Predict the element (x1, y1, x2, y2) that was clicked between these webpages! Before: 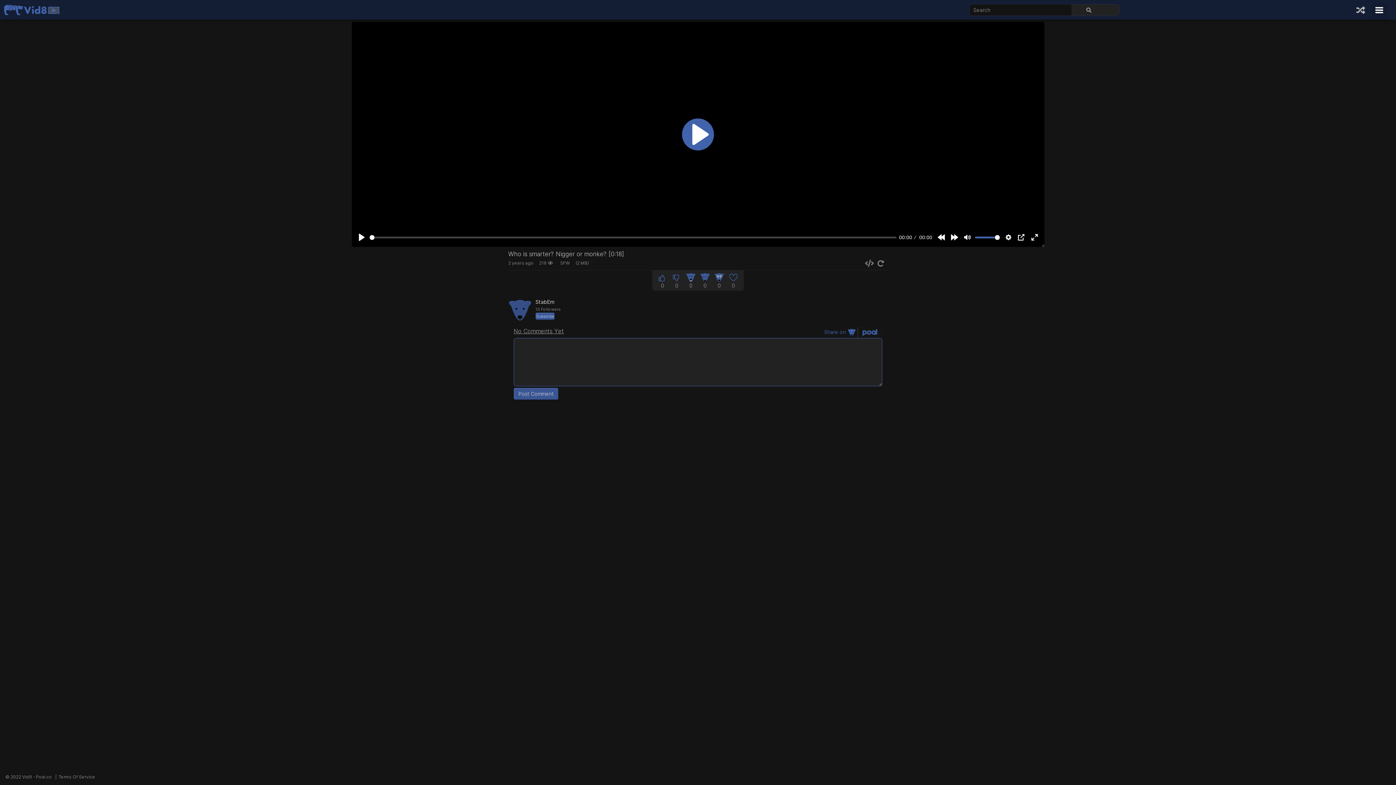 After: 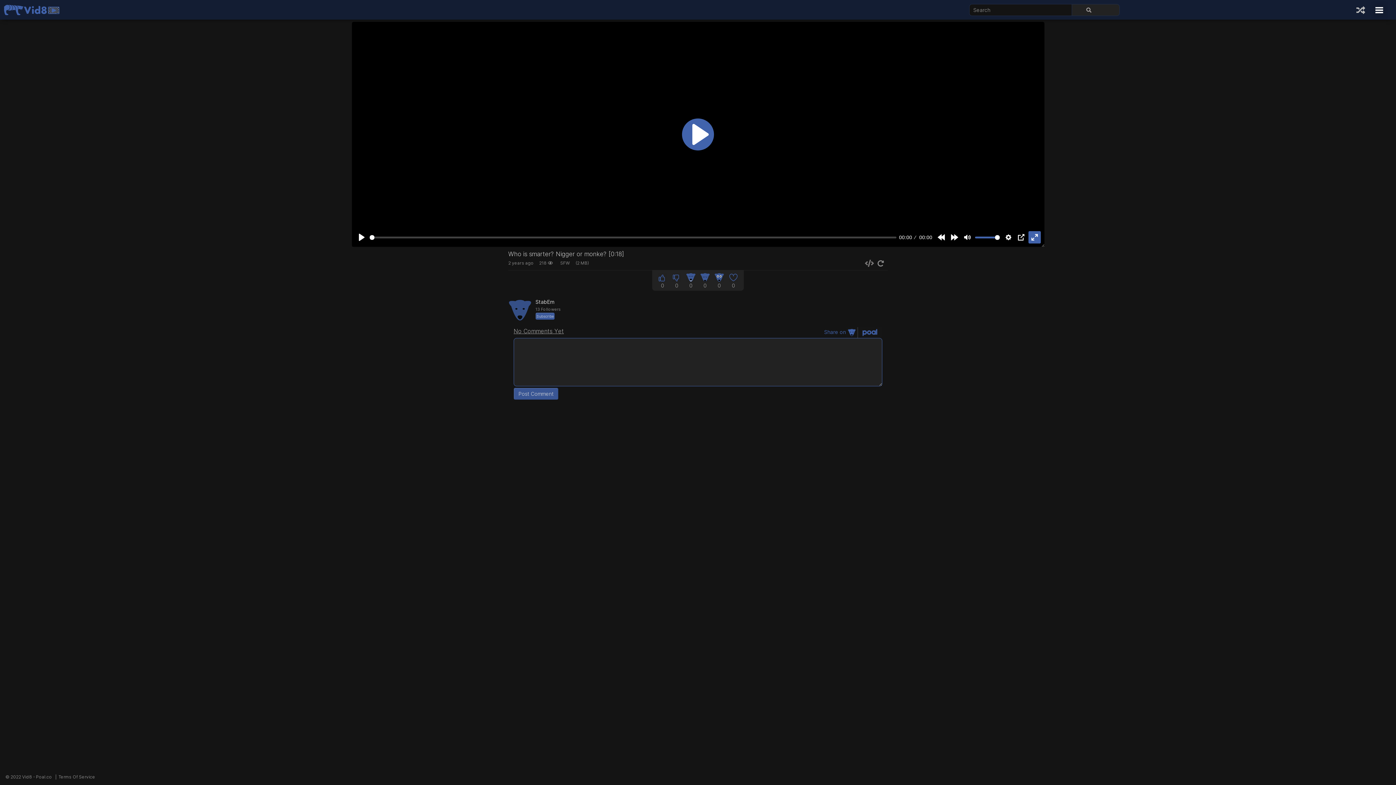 Action: bbox: (1028, 231, 1040, 243) label: Enter fullscreen